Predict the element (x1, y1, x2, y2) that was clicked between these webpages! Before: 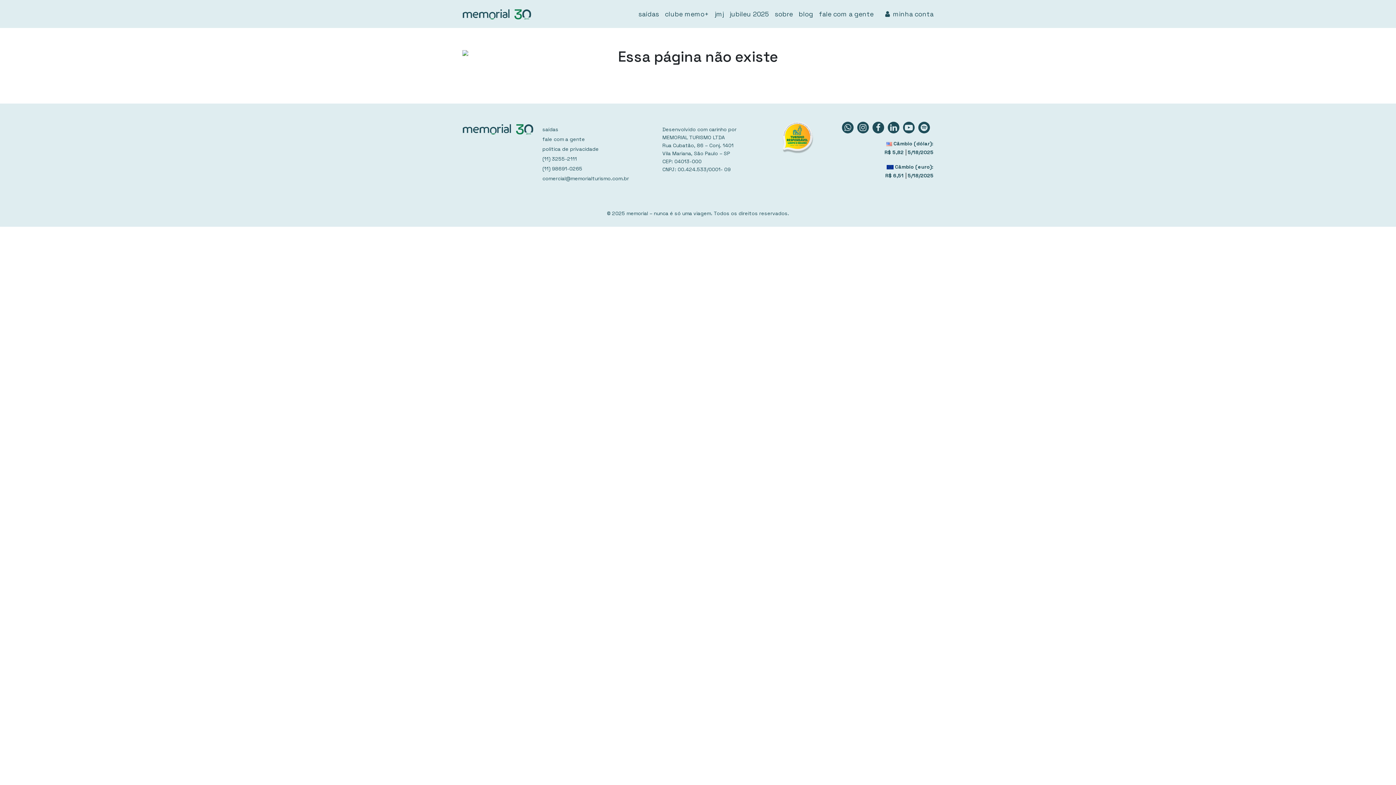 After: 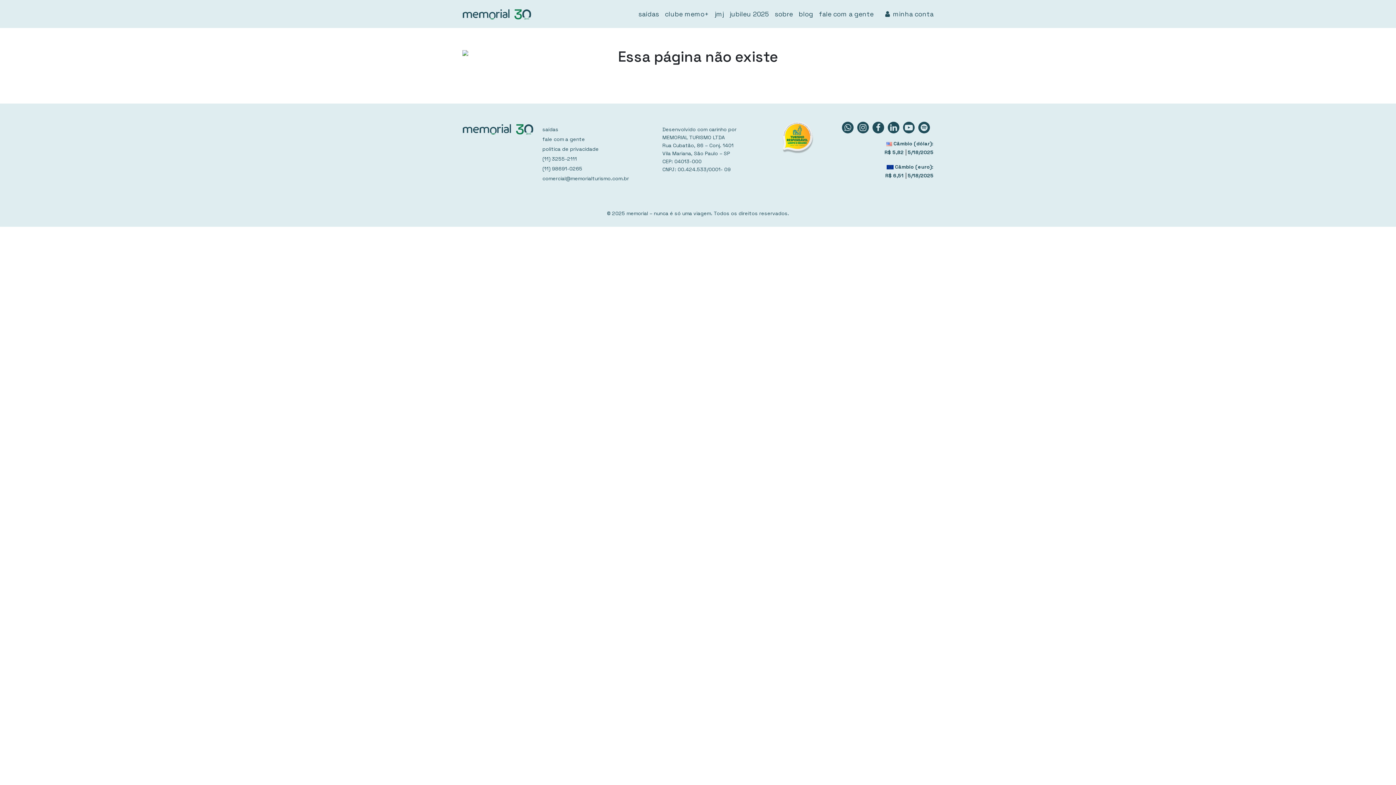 Action: bbox: (542, 174, 653, 182) label: comercial@memorialturismo.com.br